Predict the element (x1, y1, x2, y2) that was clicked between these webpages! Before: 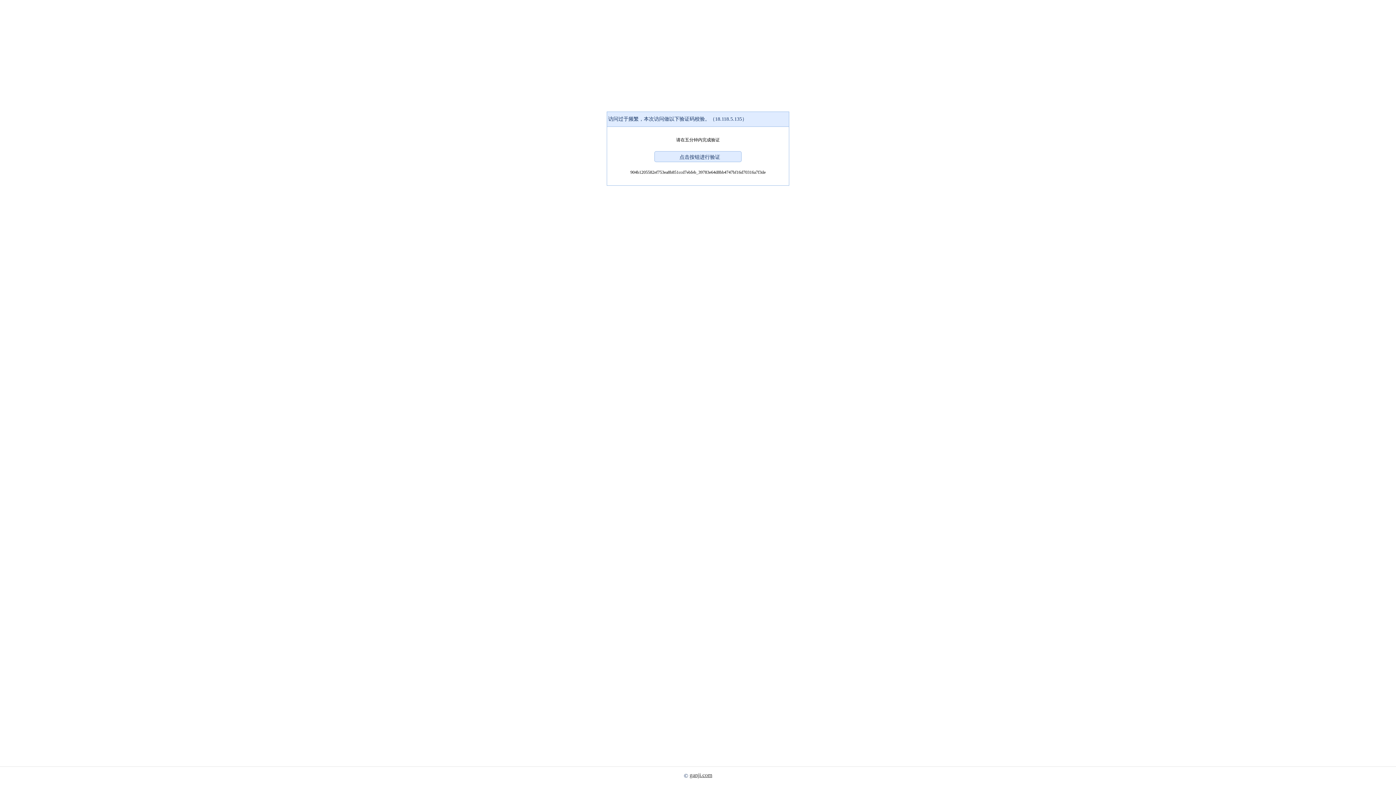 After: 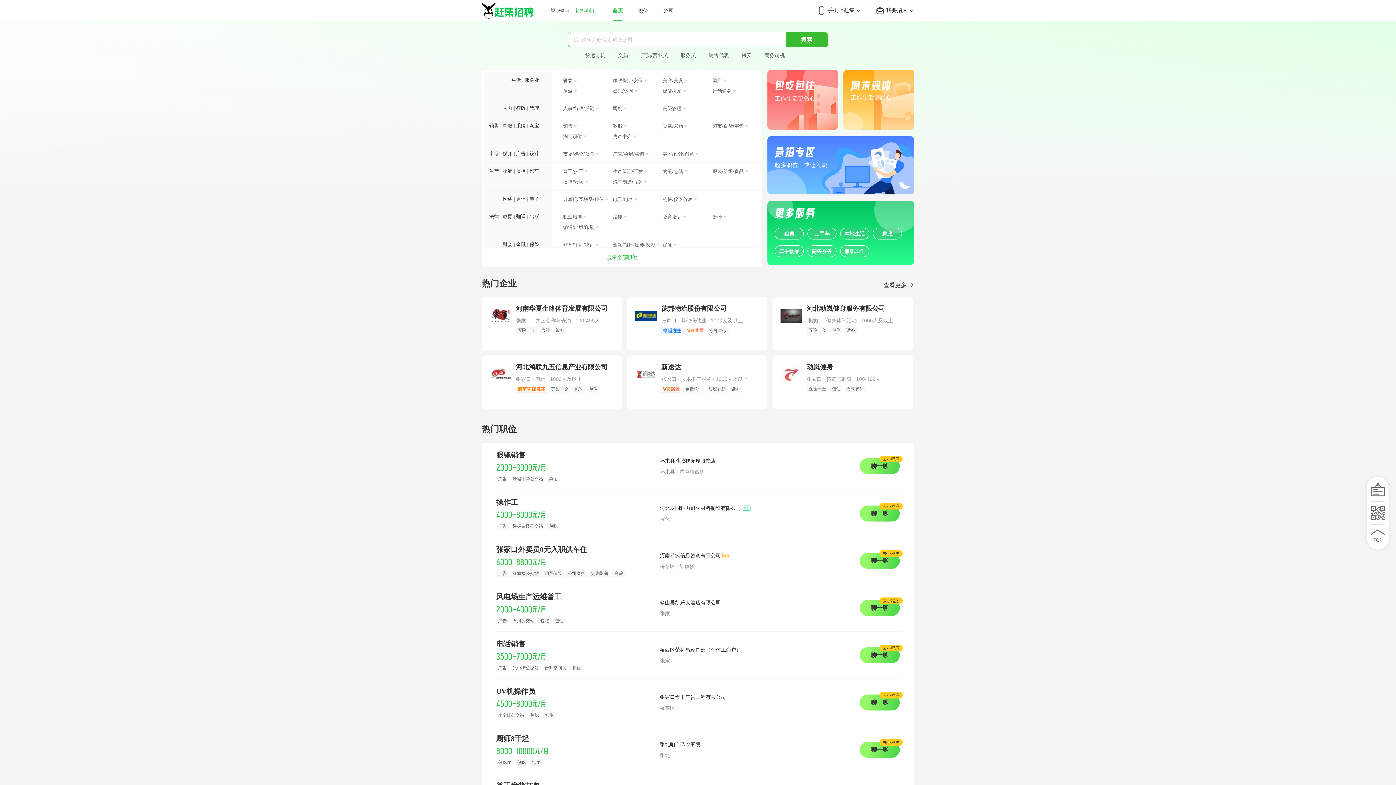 Action: bbox: (689, 772, 712, 778) label: ganji.com